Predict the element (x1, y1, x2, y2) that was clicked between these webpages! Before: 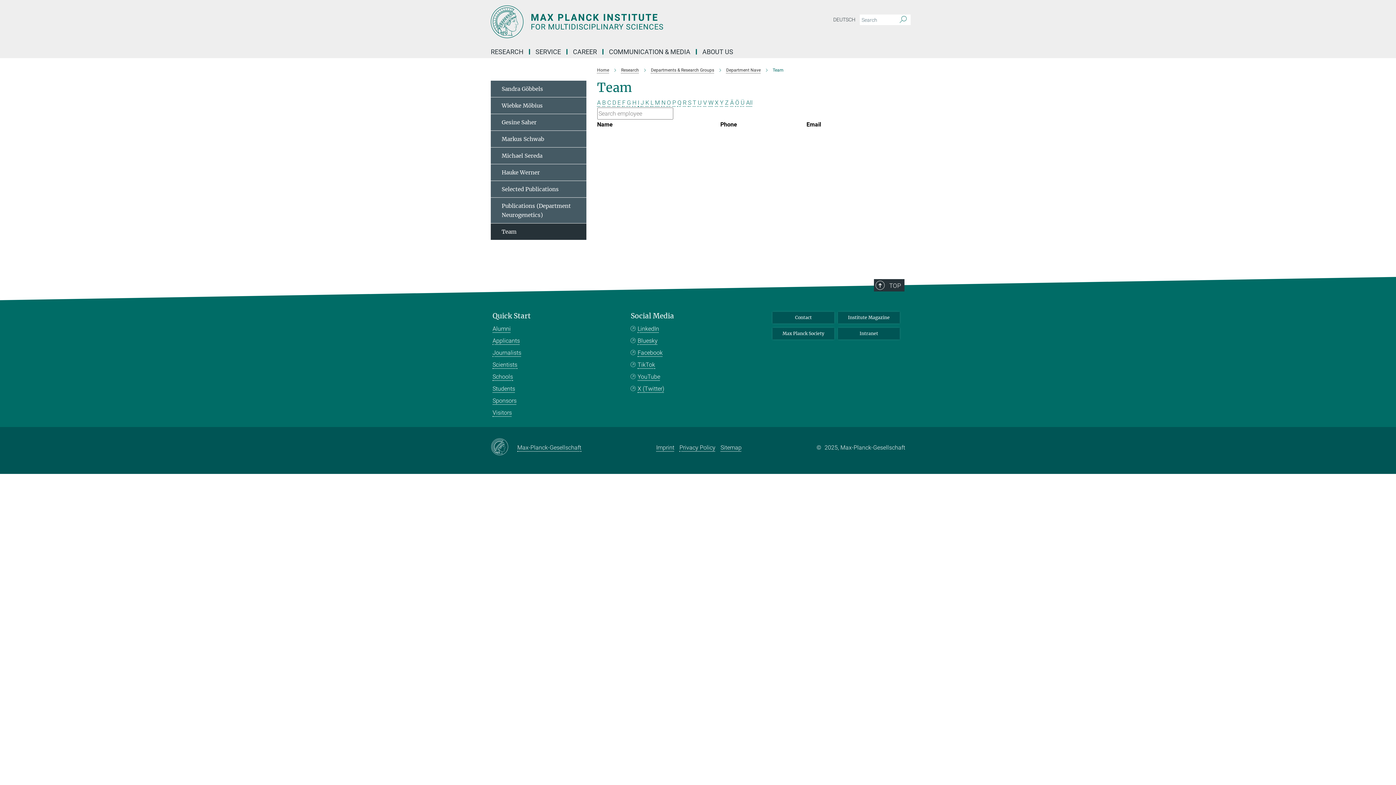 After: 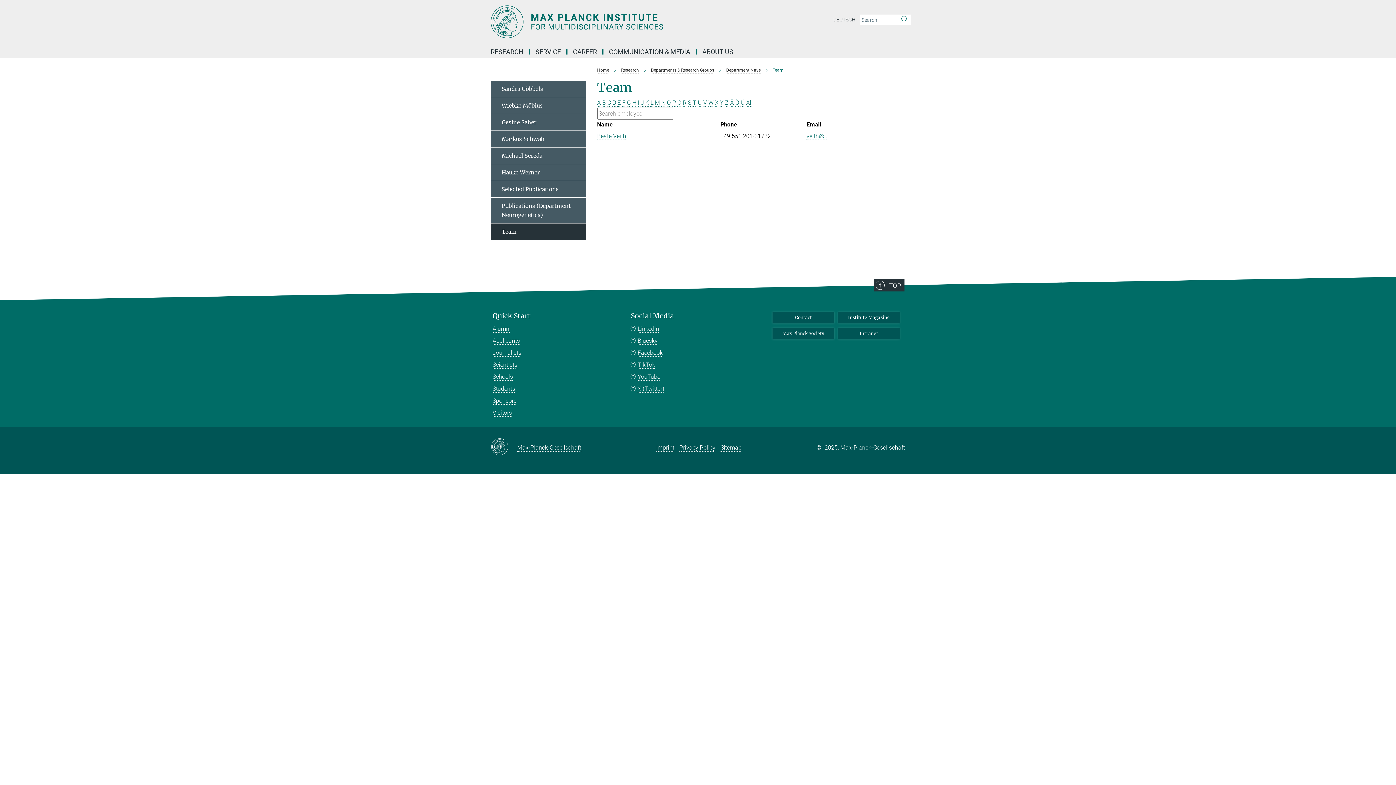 Action: label: V bbox: (703, 99, 707, 106)